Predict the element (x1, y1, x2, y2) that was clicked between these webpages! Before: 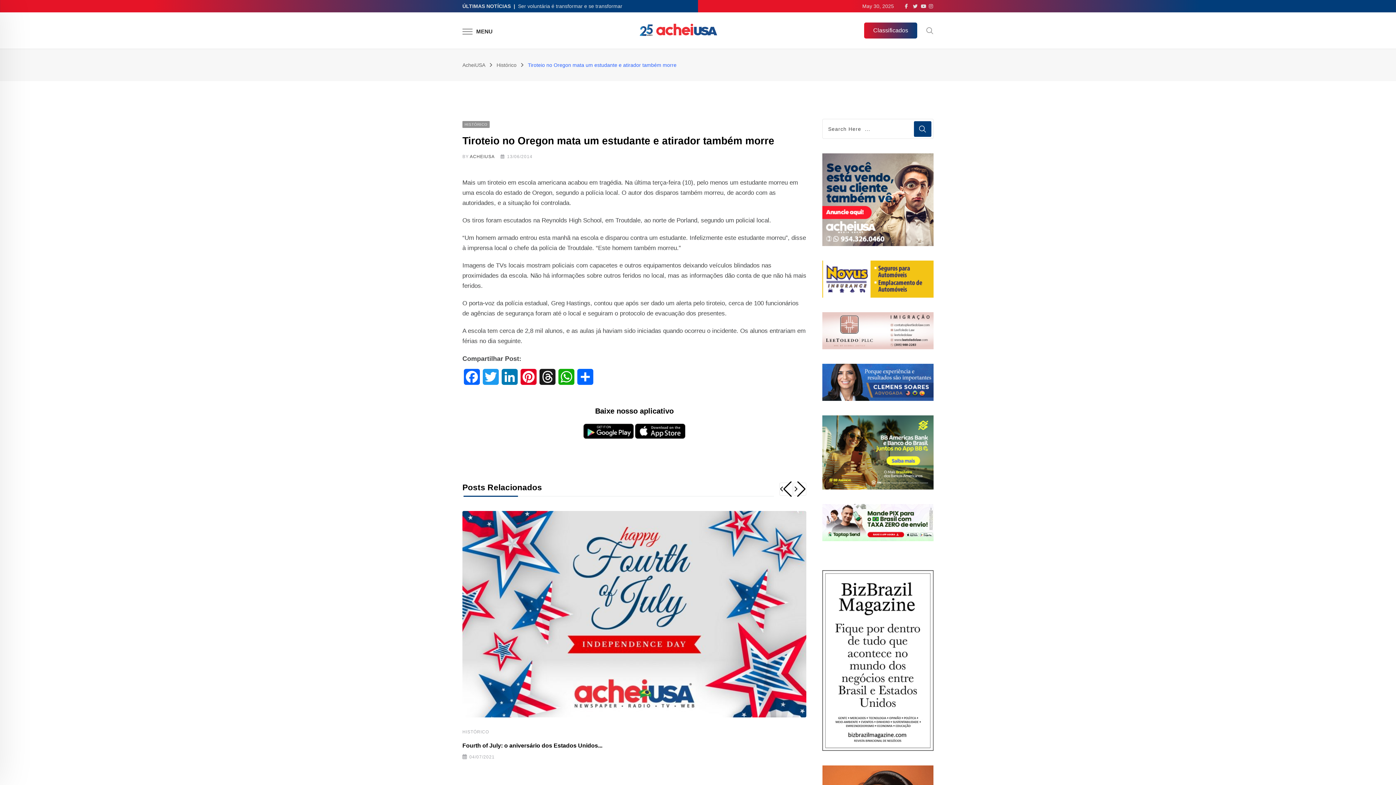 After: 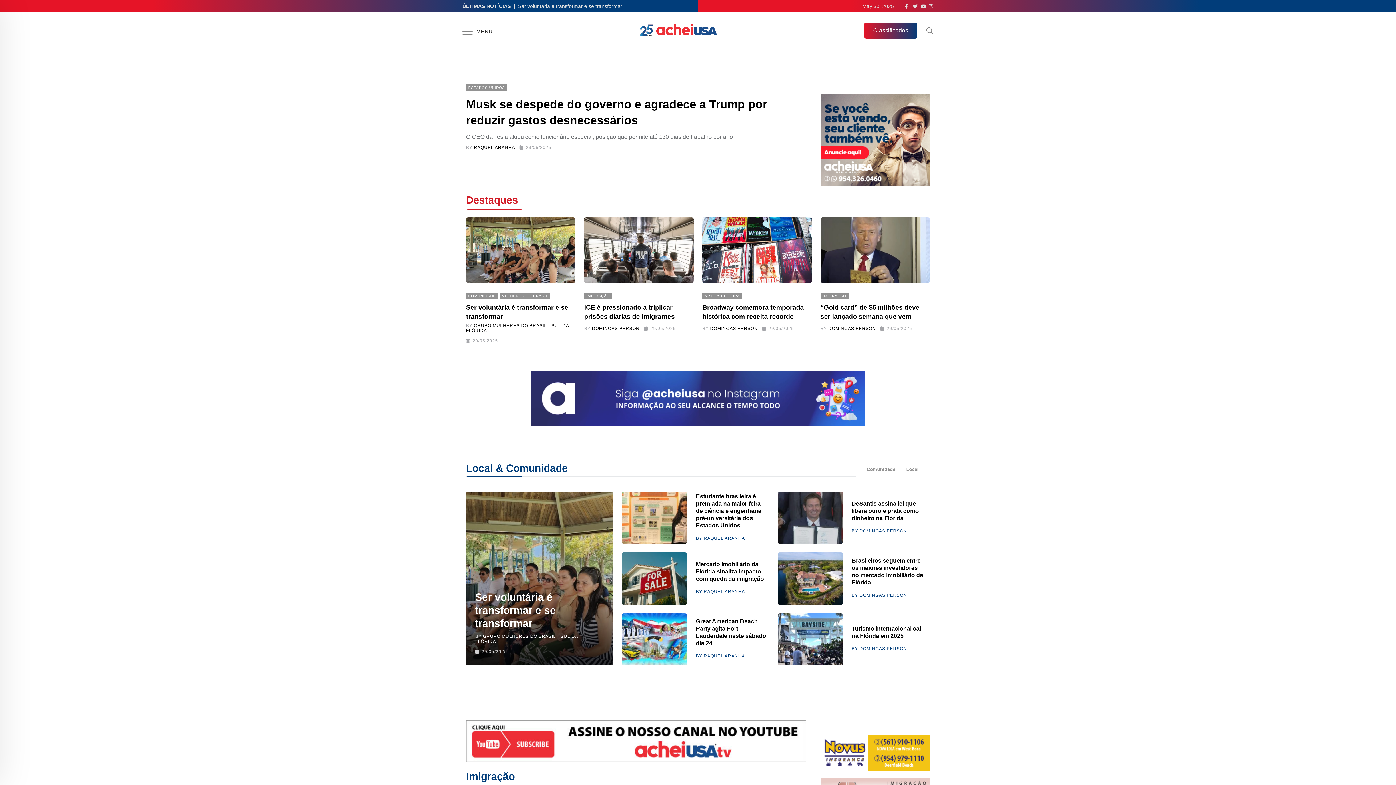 Action: bbox: (638, 22, 718, 38)